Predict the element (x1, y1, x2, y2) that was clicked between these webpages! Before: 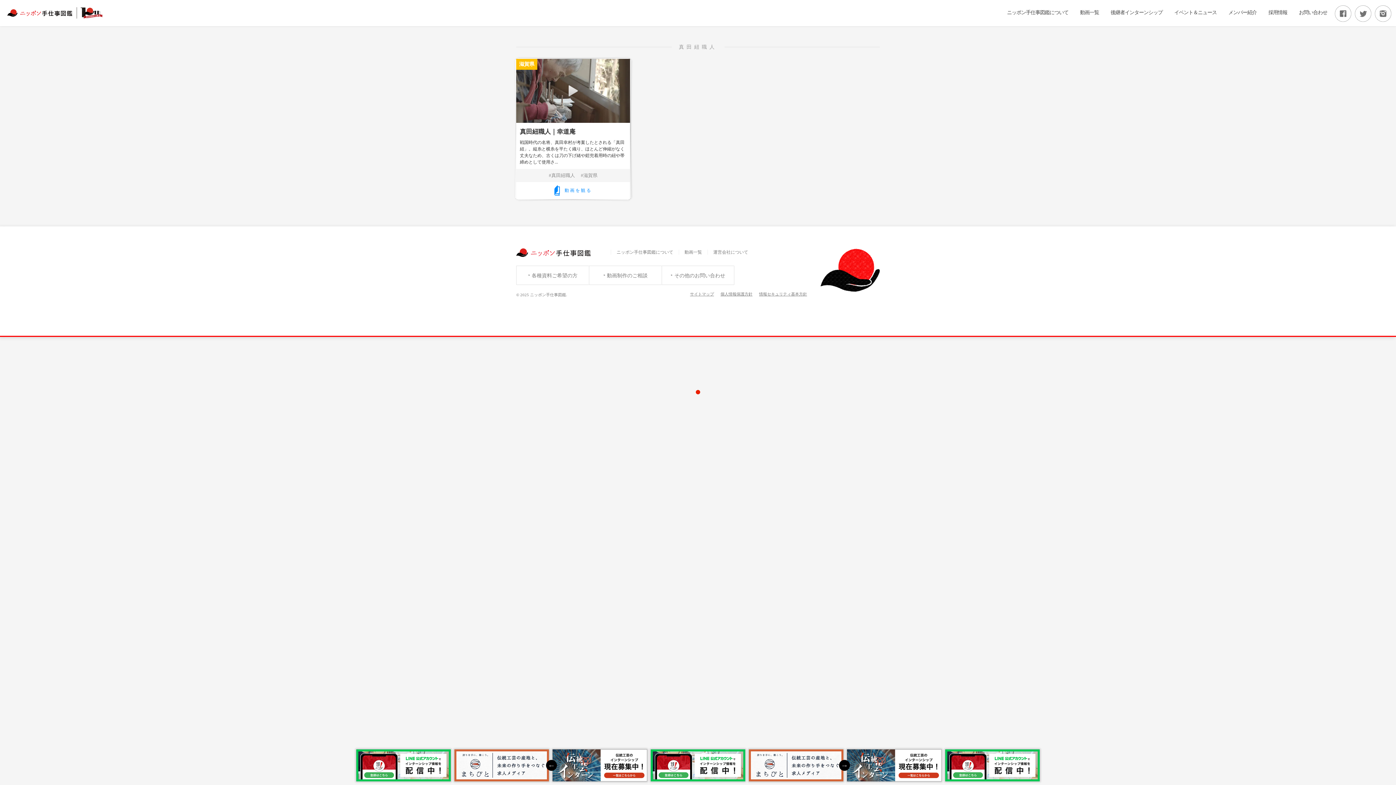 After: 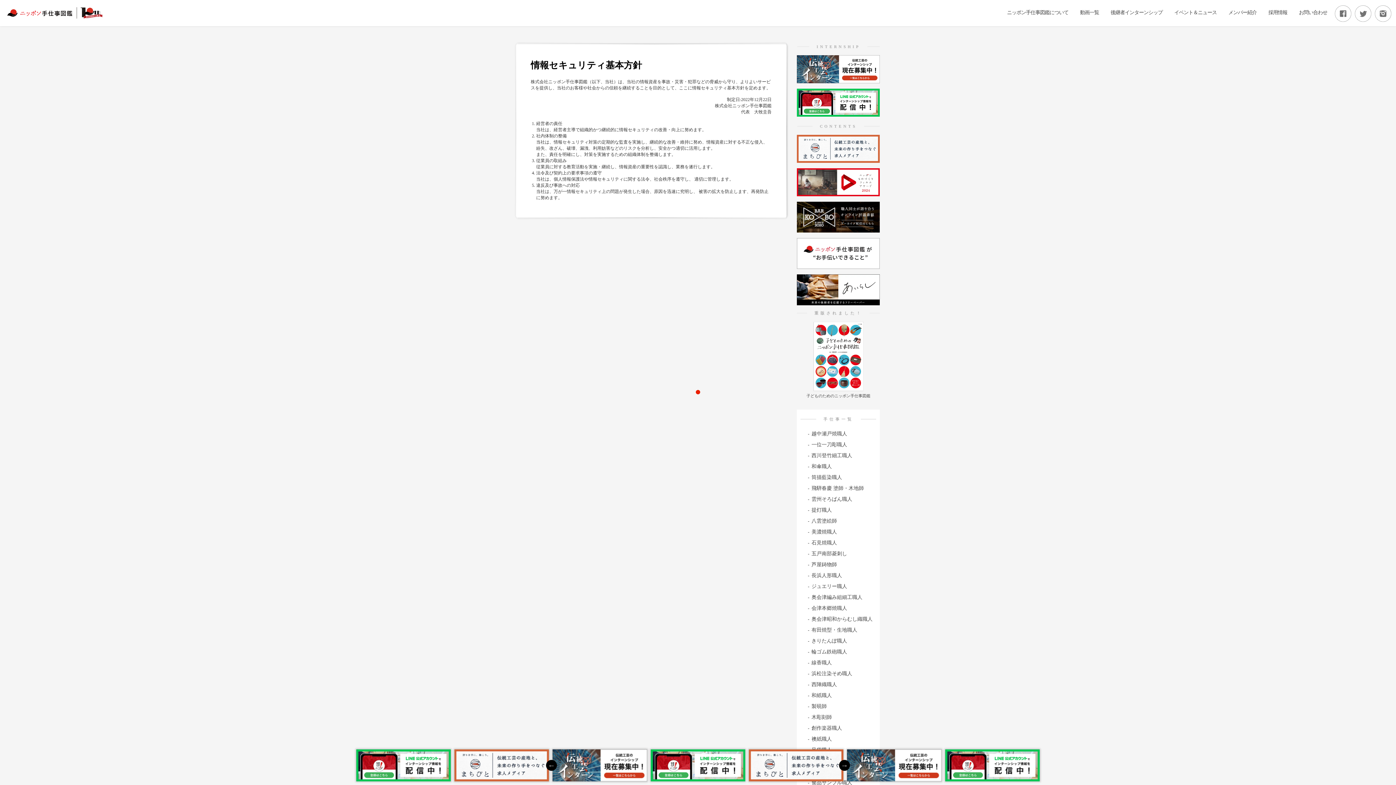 Action: label: 情報セキュリティ基本方針 bbox: (759, 292, 807, 296)